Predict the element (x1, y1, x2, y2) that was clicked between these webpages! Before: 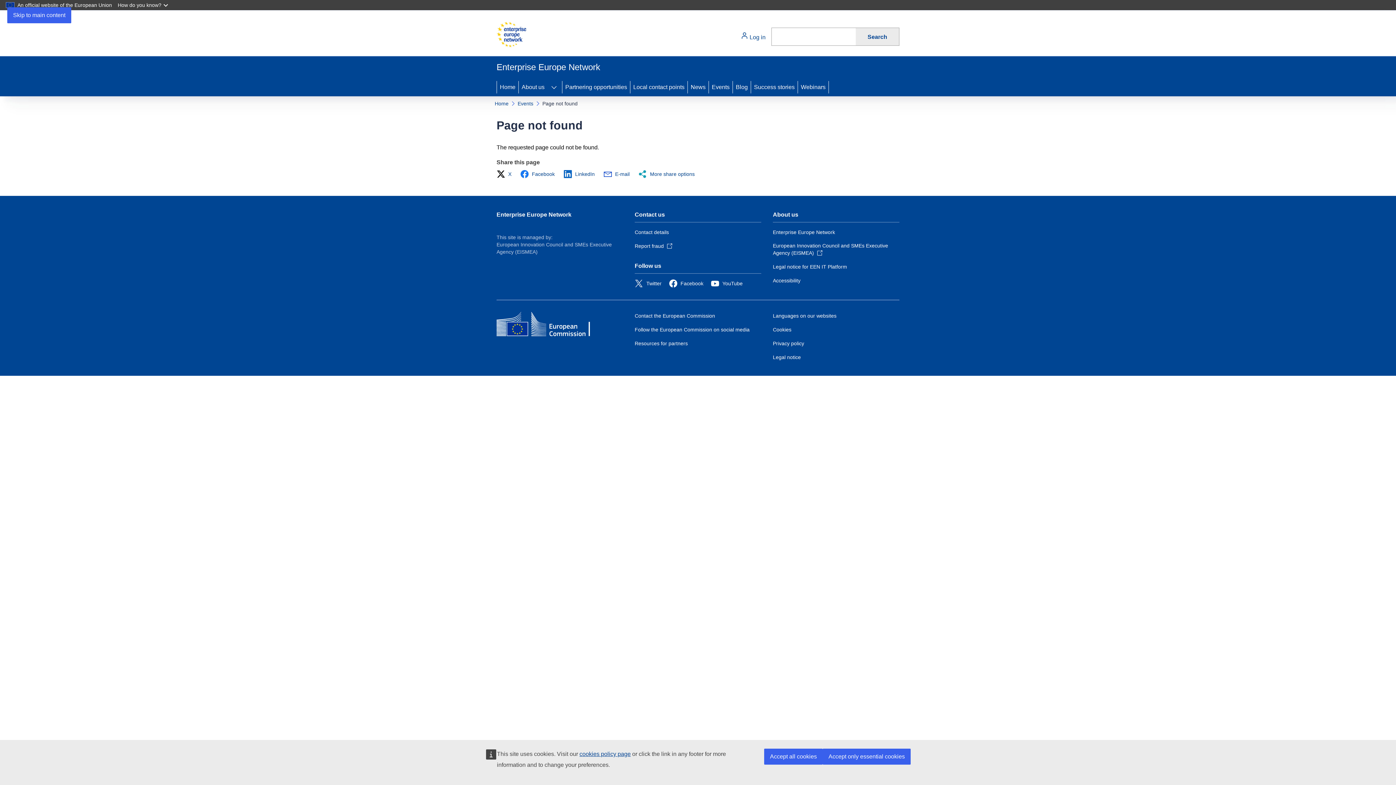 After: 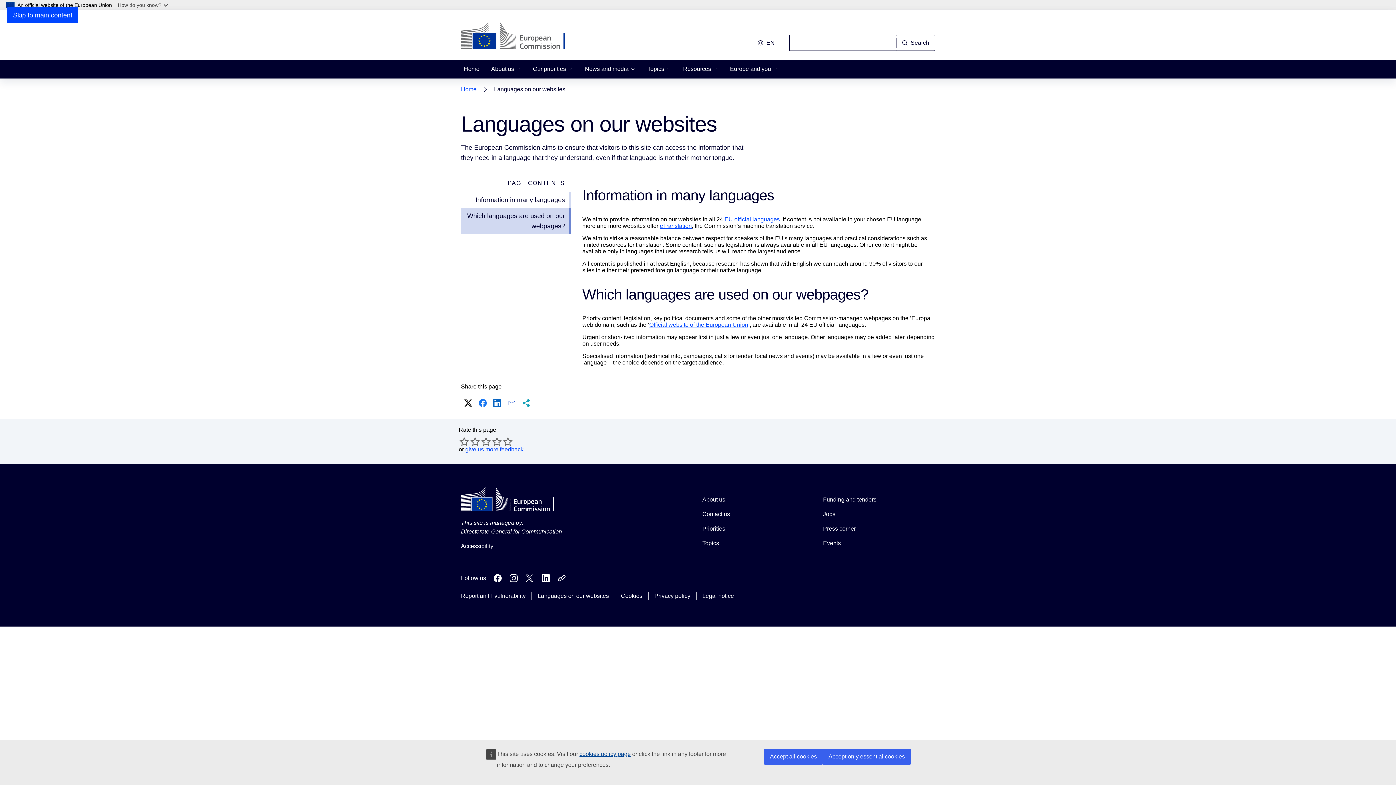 Action: label: Languages on our websites bbox: (773, 312, 836, 319)